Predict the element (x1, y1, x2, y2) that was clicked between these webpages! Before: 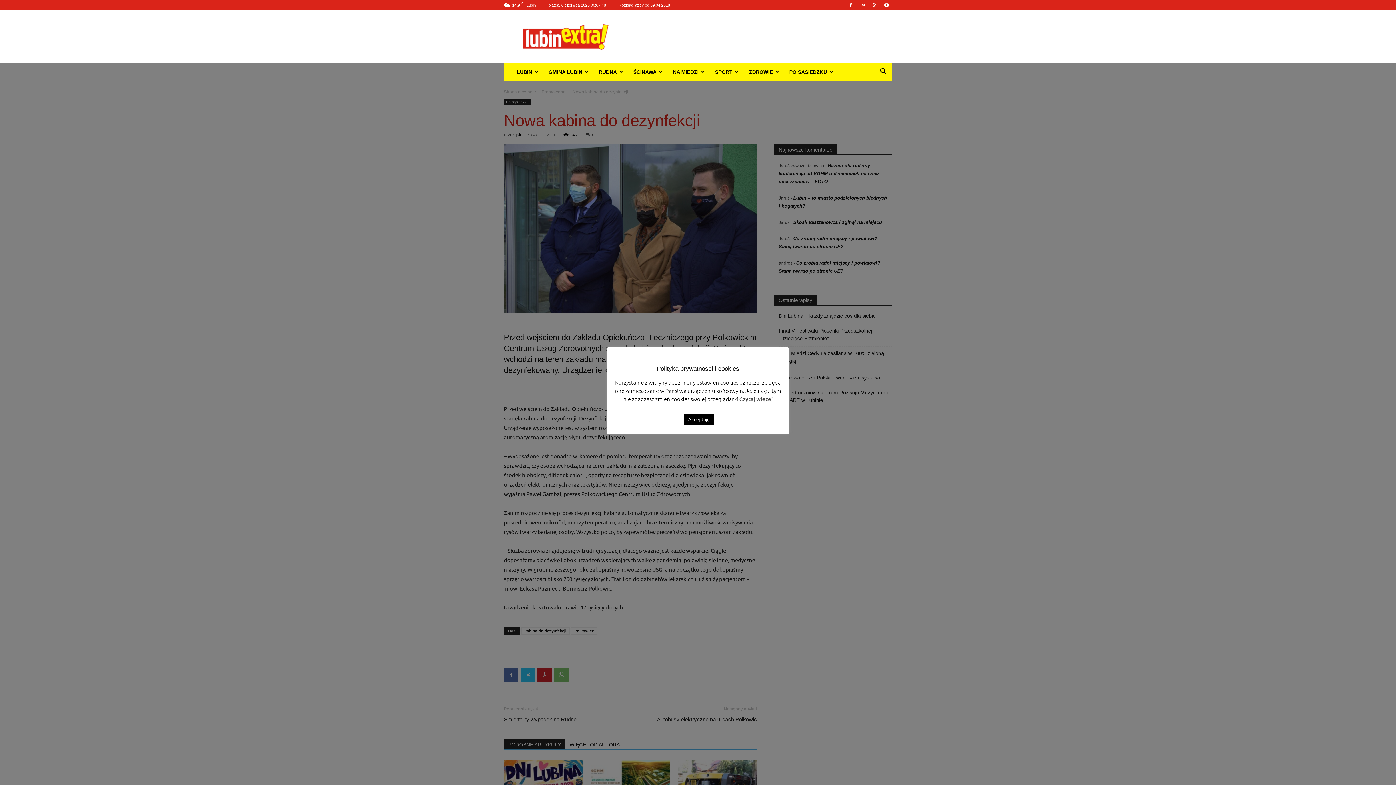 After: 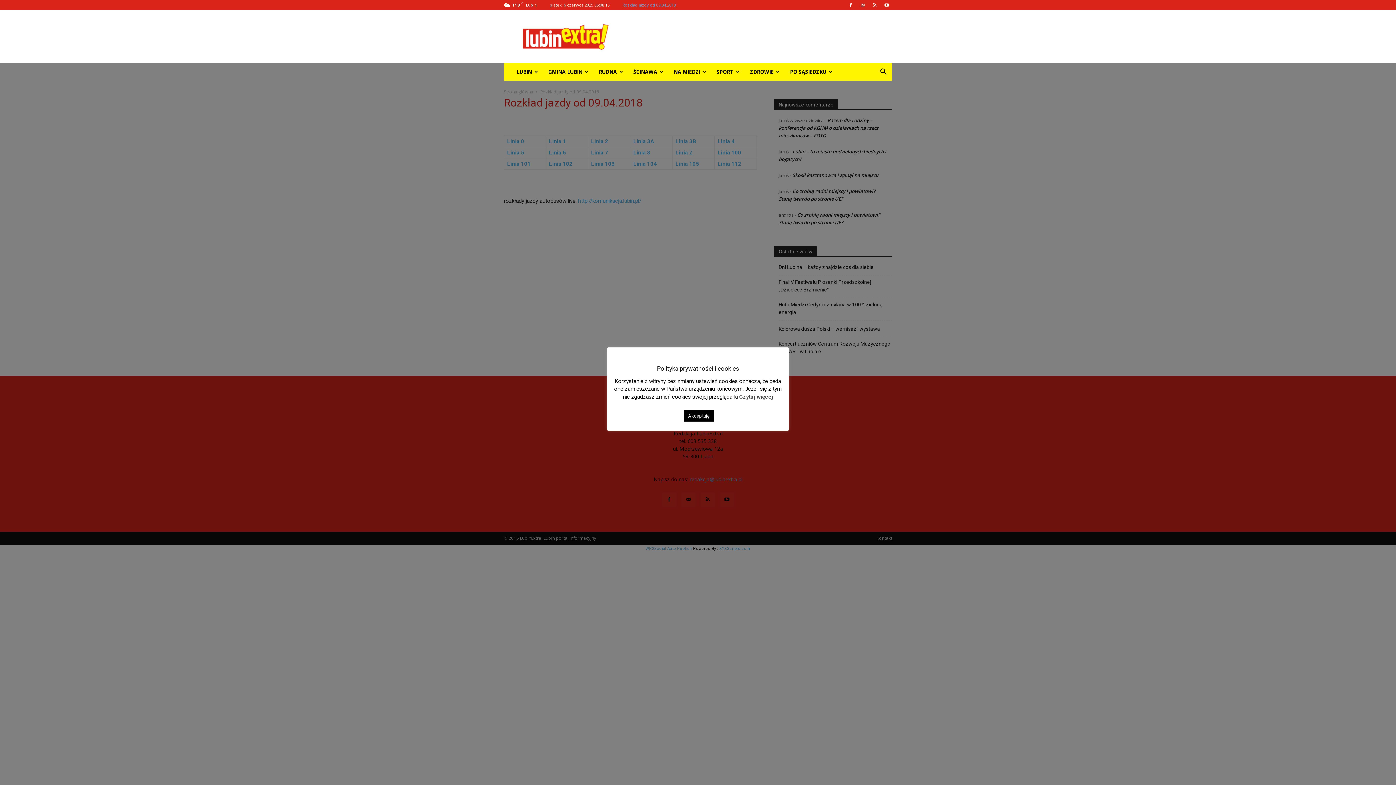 Action: bbox: (618, 2, 670, 7) label: Rozkład jazdy od 09.04.2018